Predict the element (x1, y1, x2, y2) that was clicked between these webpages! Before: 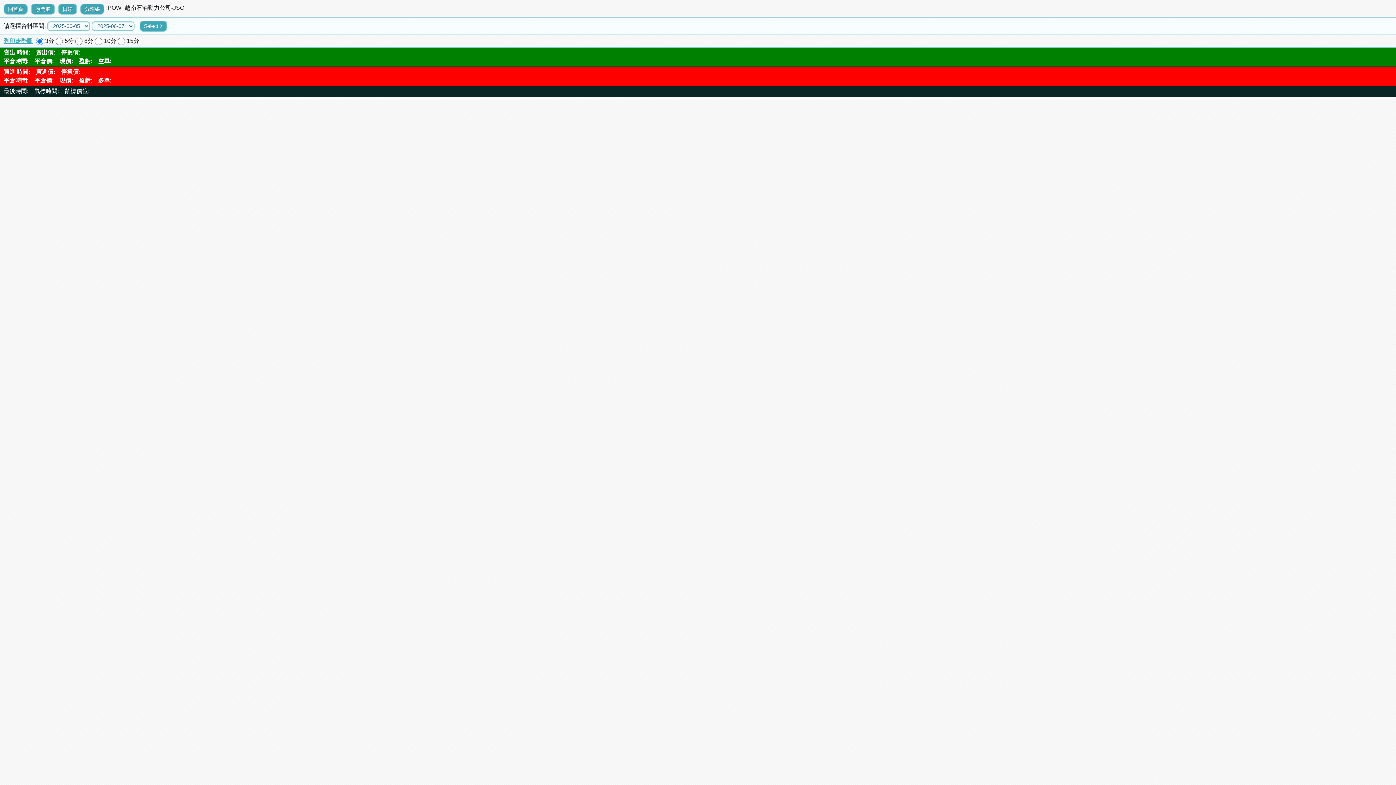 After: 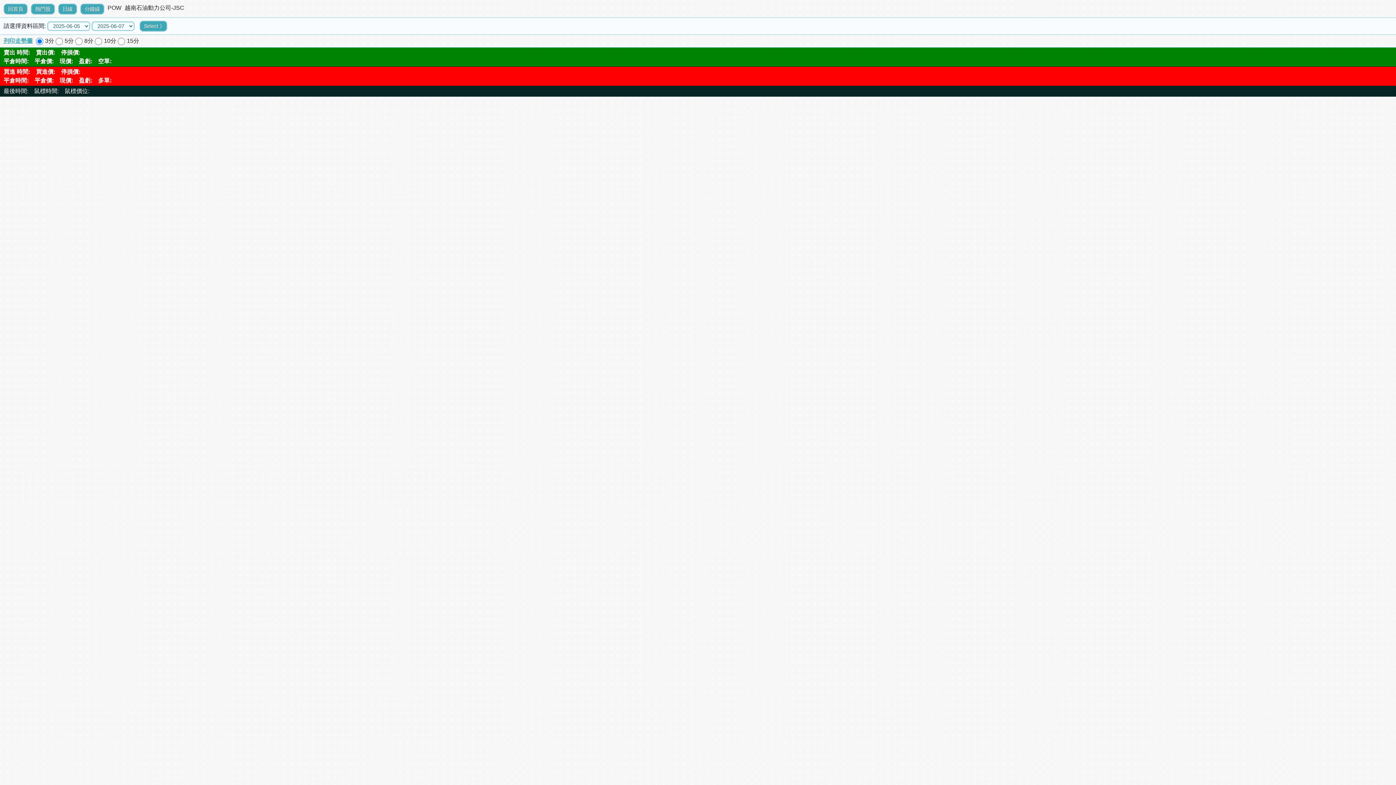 Action: label: 列印走勢圖 bbox: (3, 36, 32, 45)